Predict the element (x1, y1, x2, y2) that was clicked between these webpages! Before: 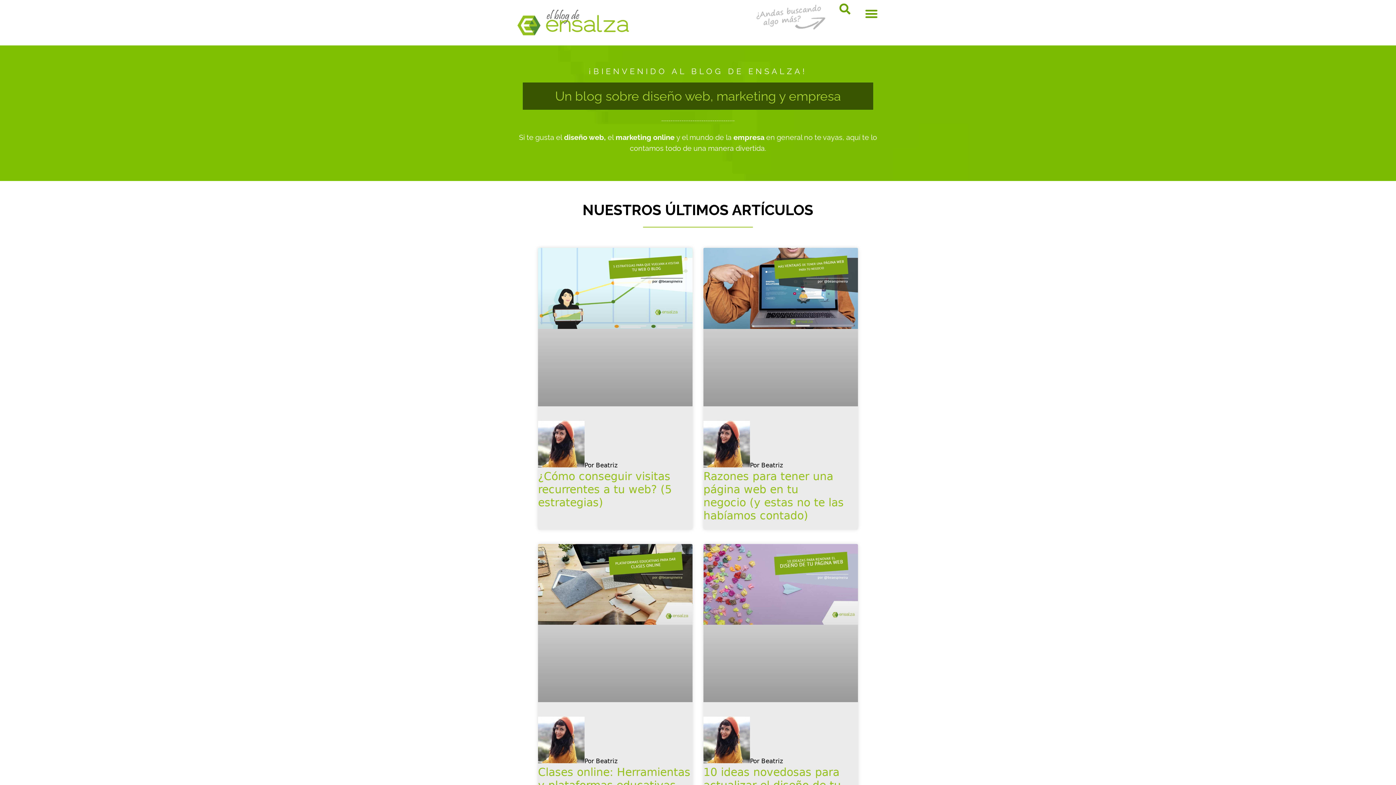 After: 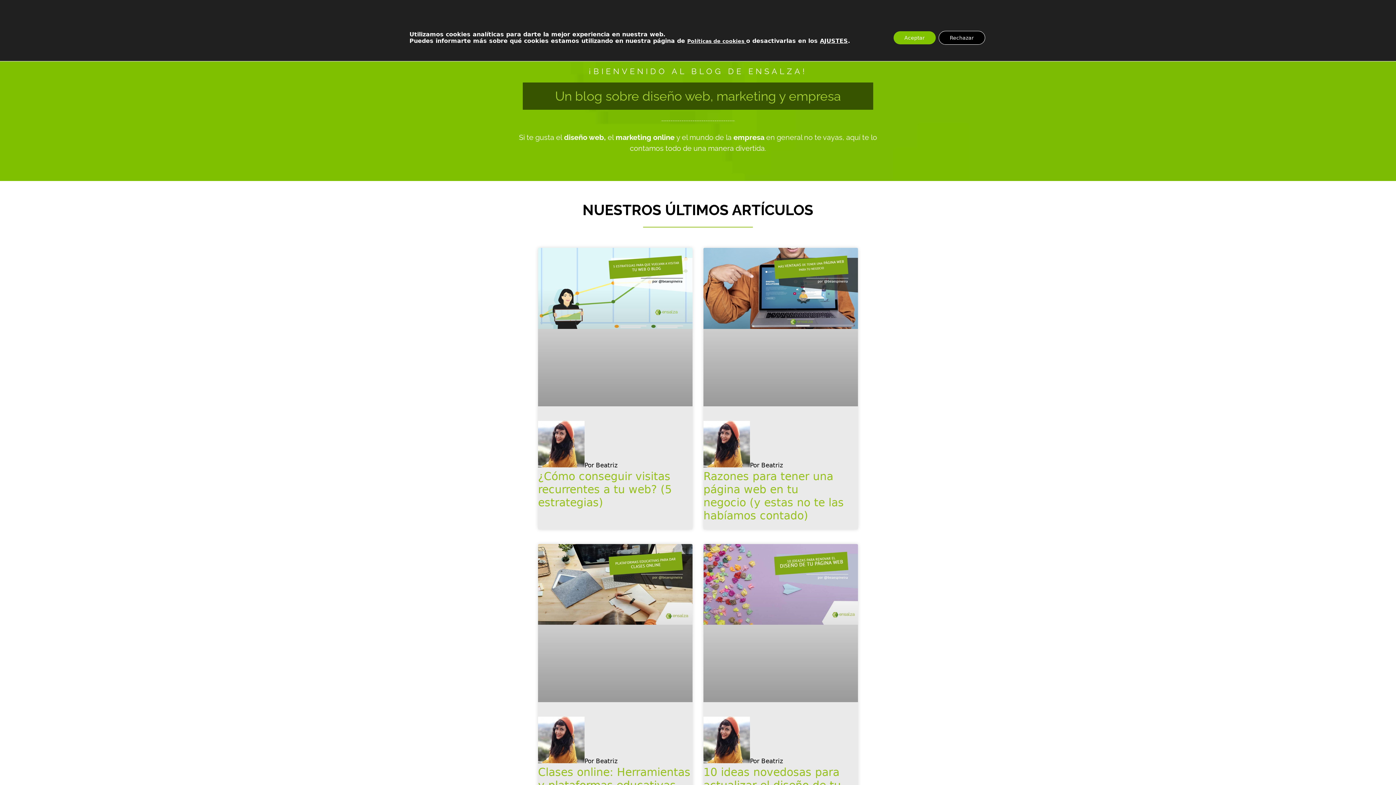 Action: label: Alternar menú bbox: (861, 3, 881, 23)